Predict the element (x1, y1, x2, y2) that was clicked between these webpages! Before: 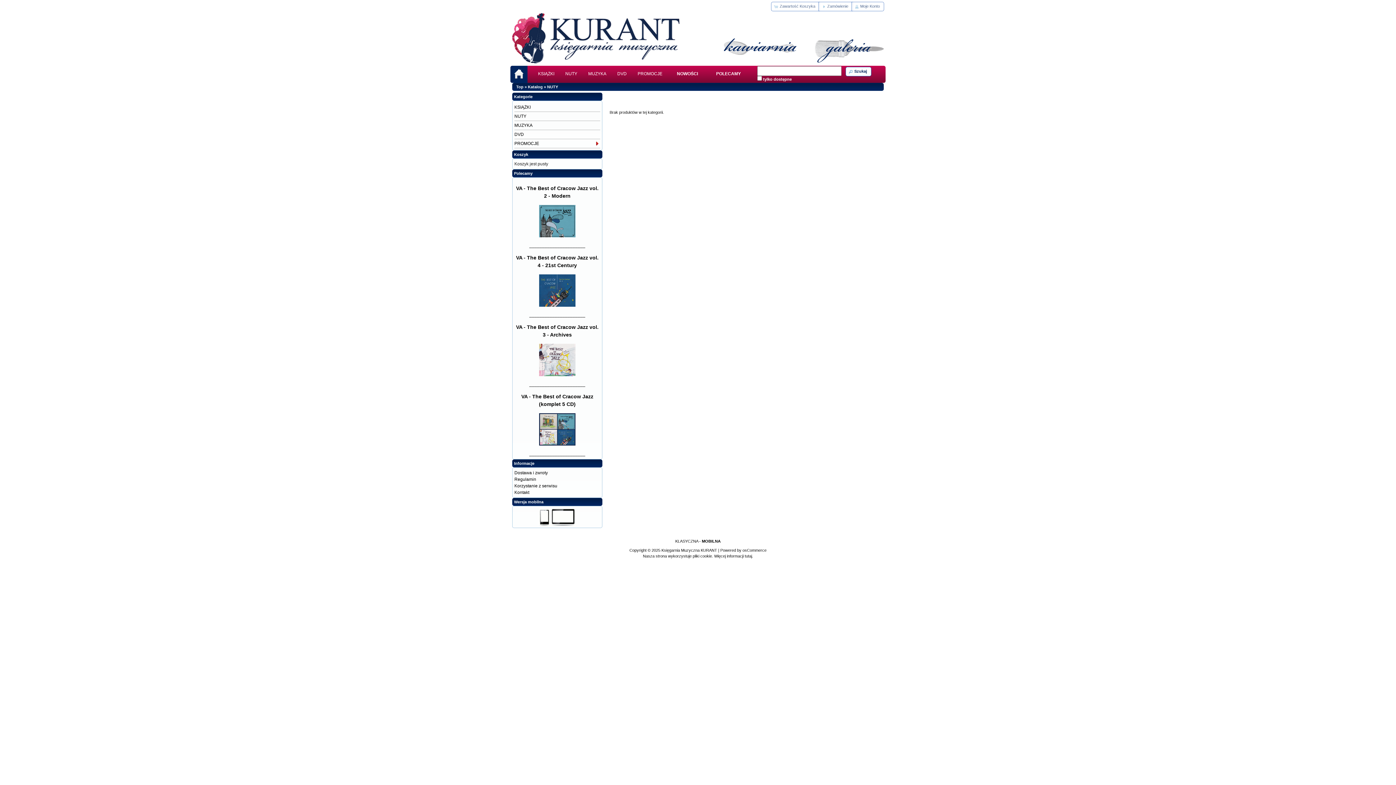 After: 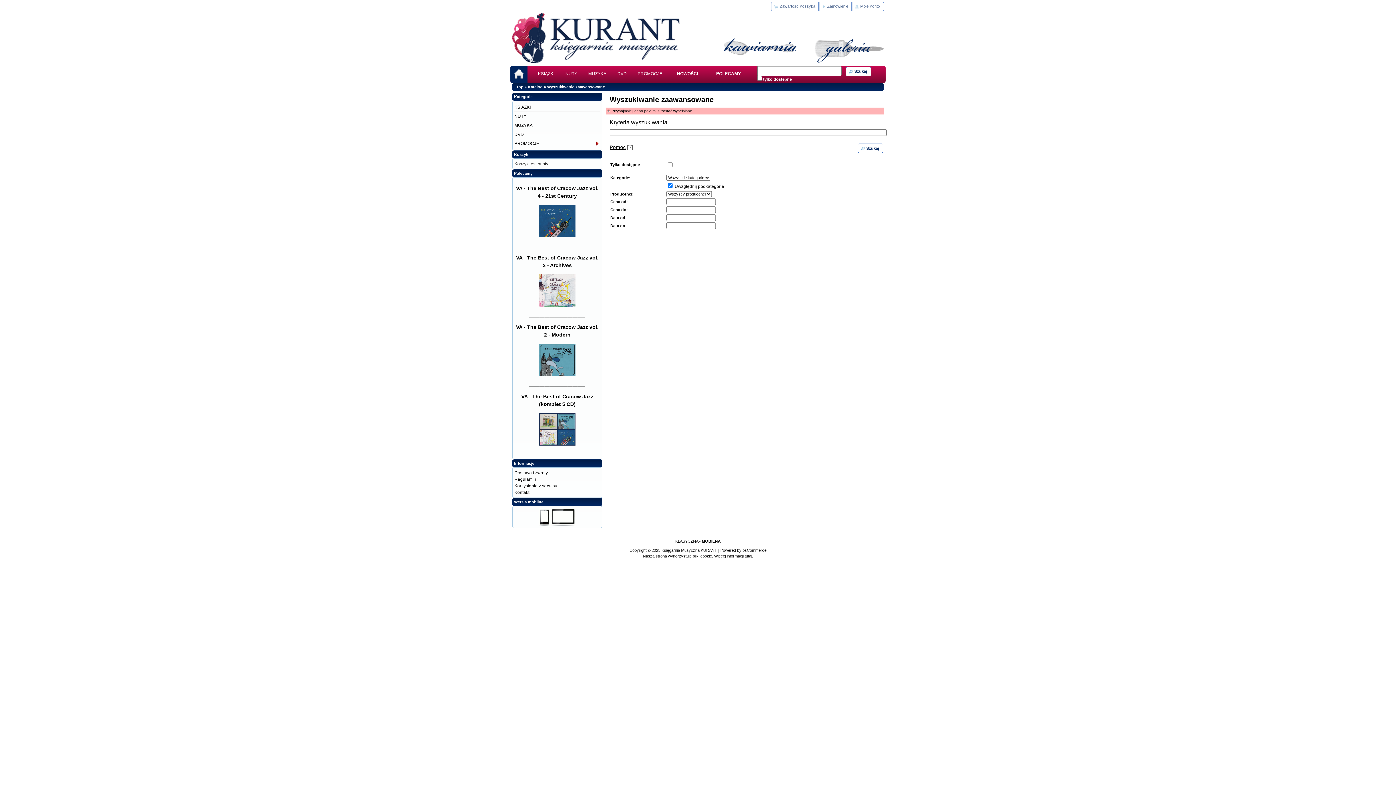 Action: label: Szukaj bbox: (845, 66, 871, 76)